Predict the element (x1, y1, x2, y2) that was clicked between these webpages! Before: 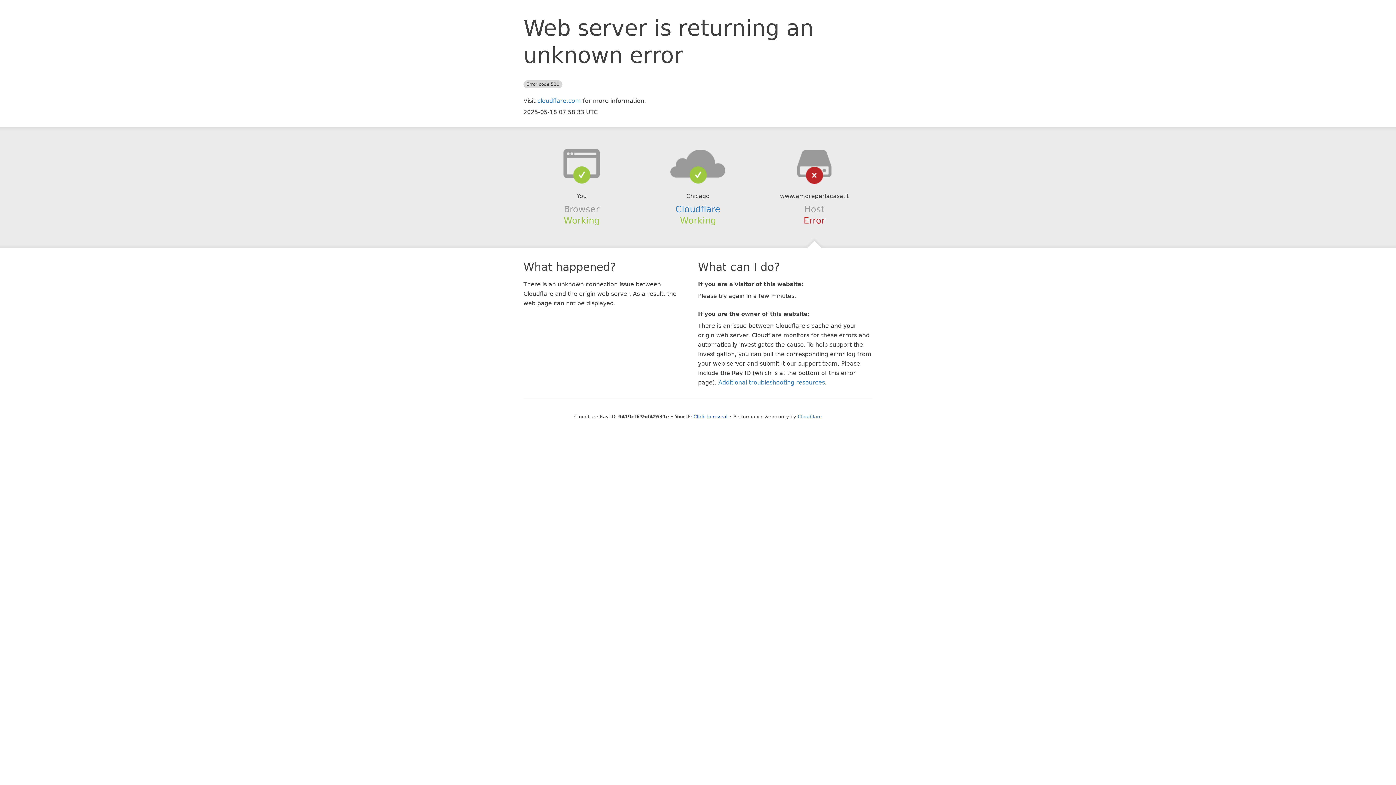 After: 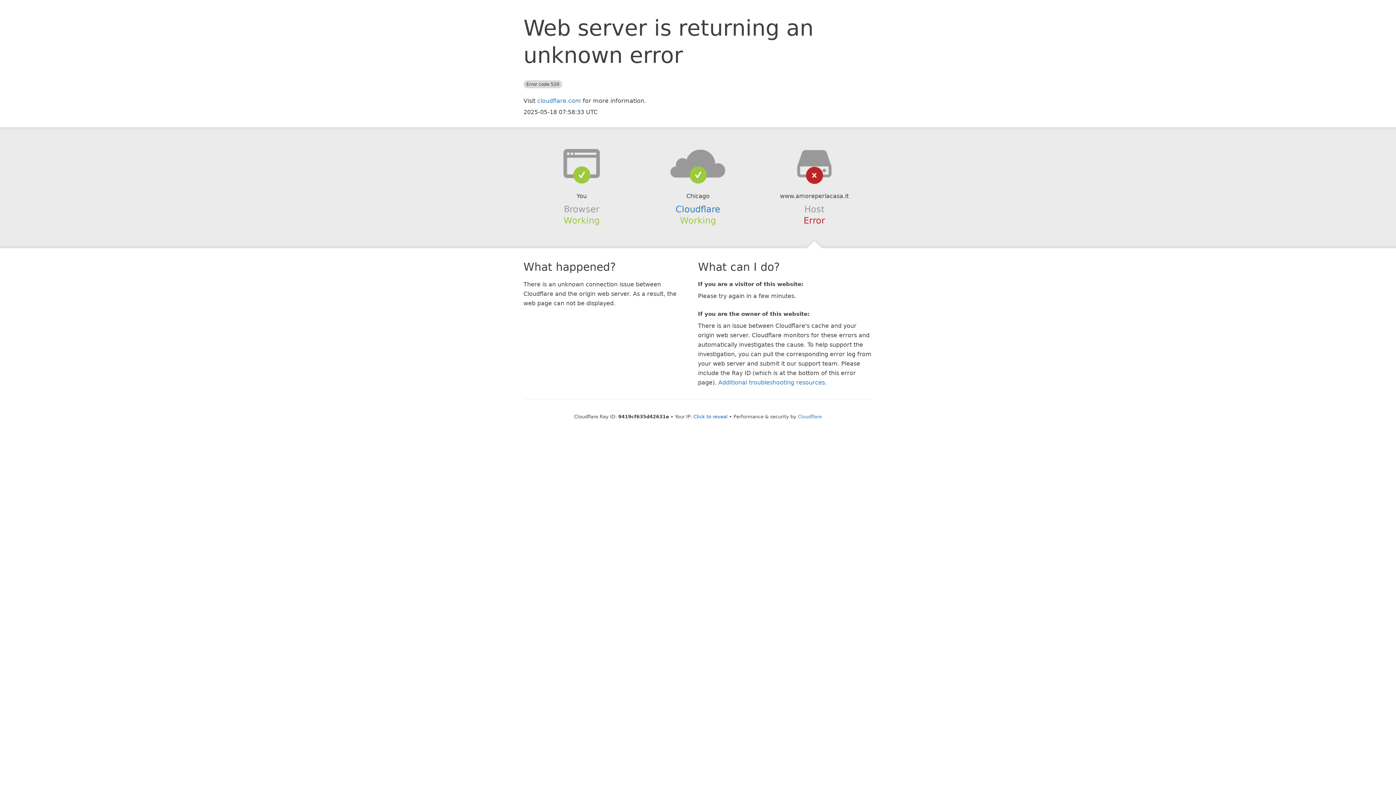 Action: bbox: (639, 148, 756, 178)